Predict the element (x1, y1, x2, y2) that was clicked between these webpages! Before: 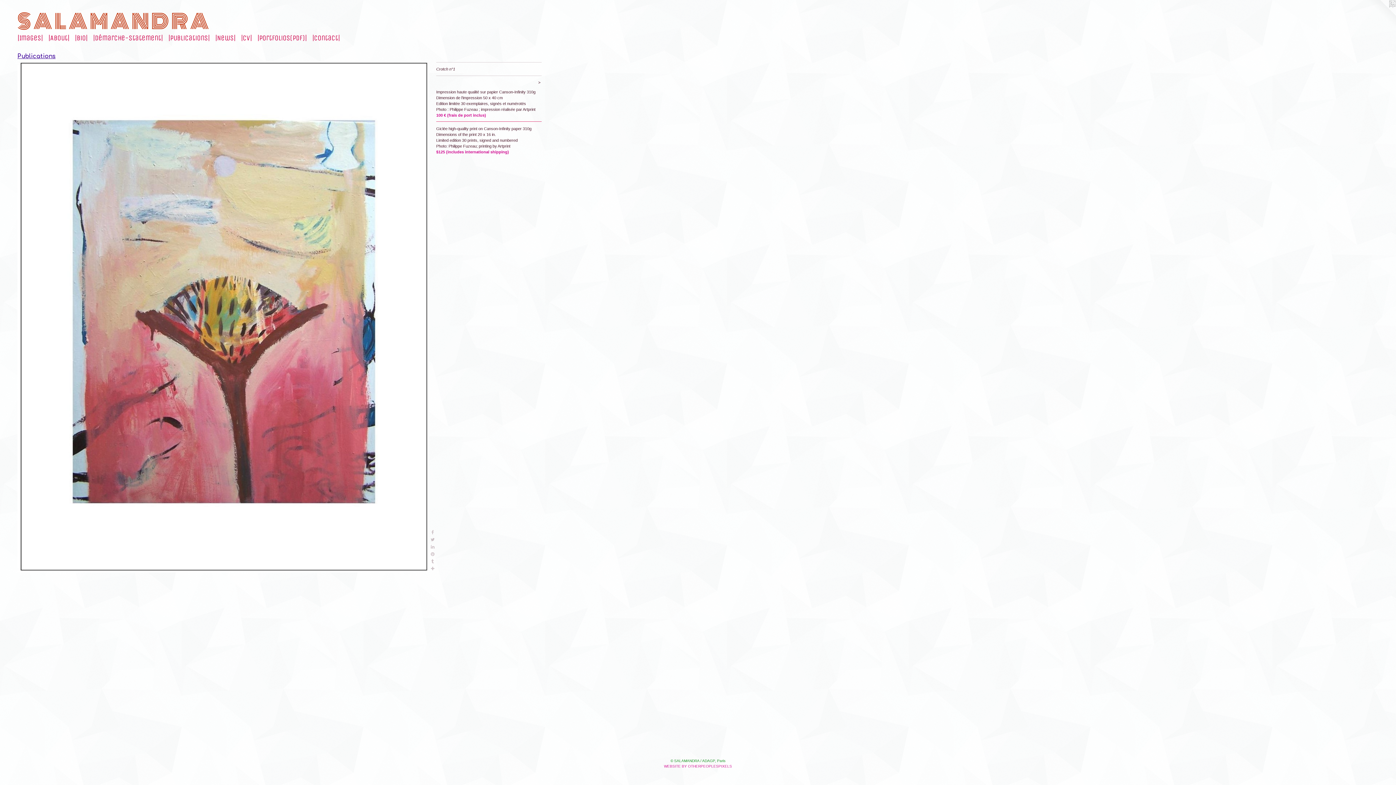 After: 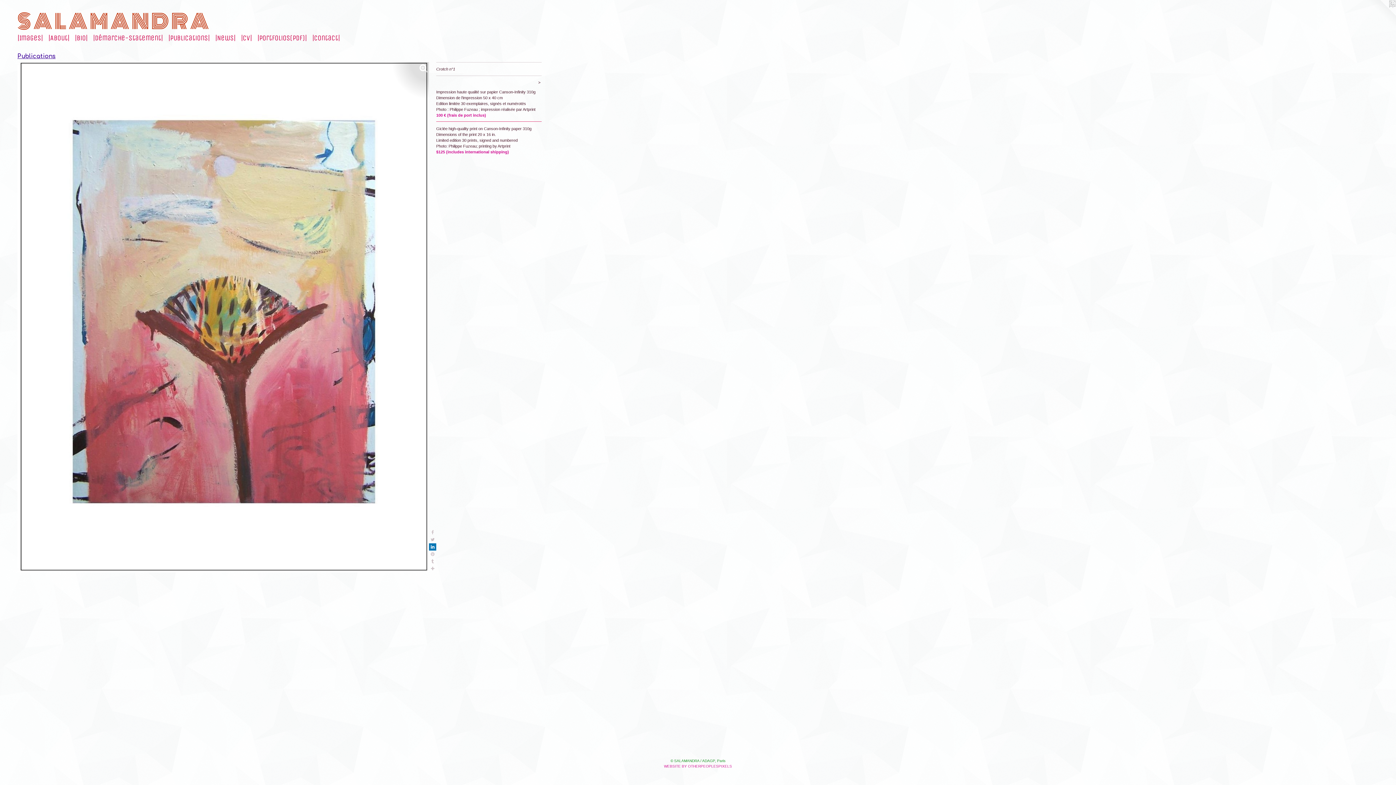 Action: bbox: (429, 543, 436, 551)